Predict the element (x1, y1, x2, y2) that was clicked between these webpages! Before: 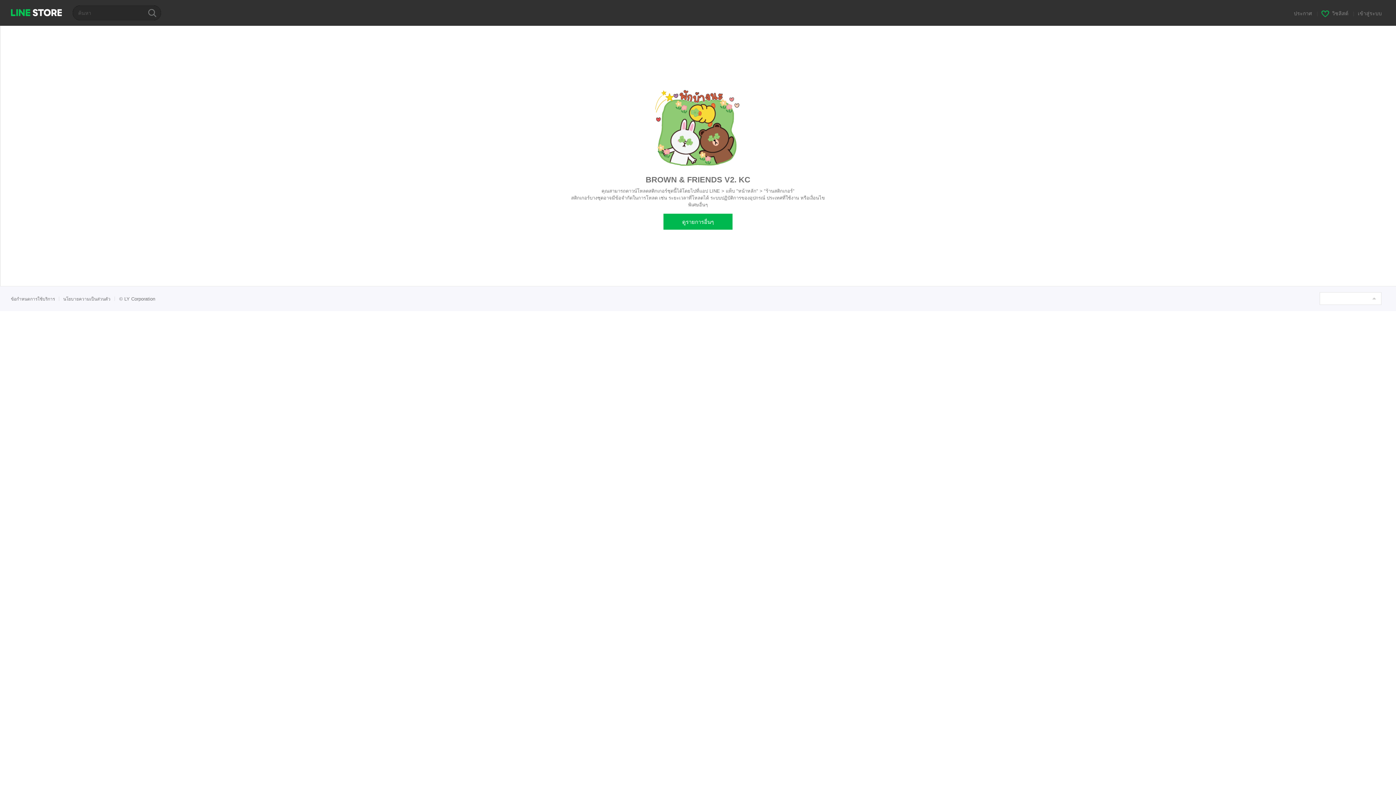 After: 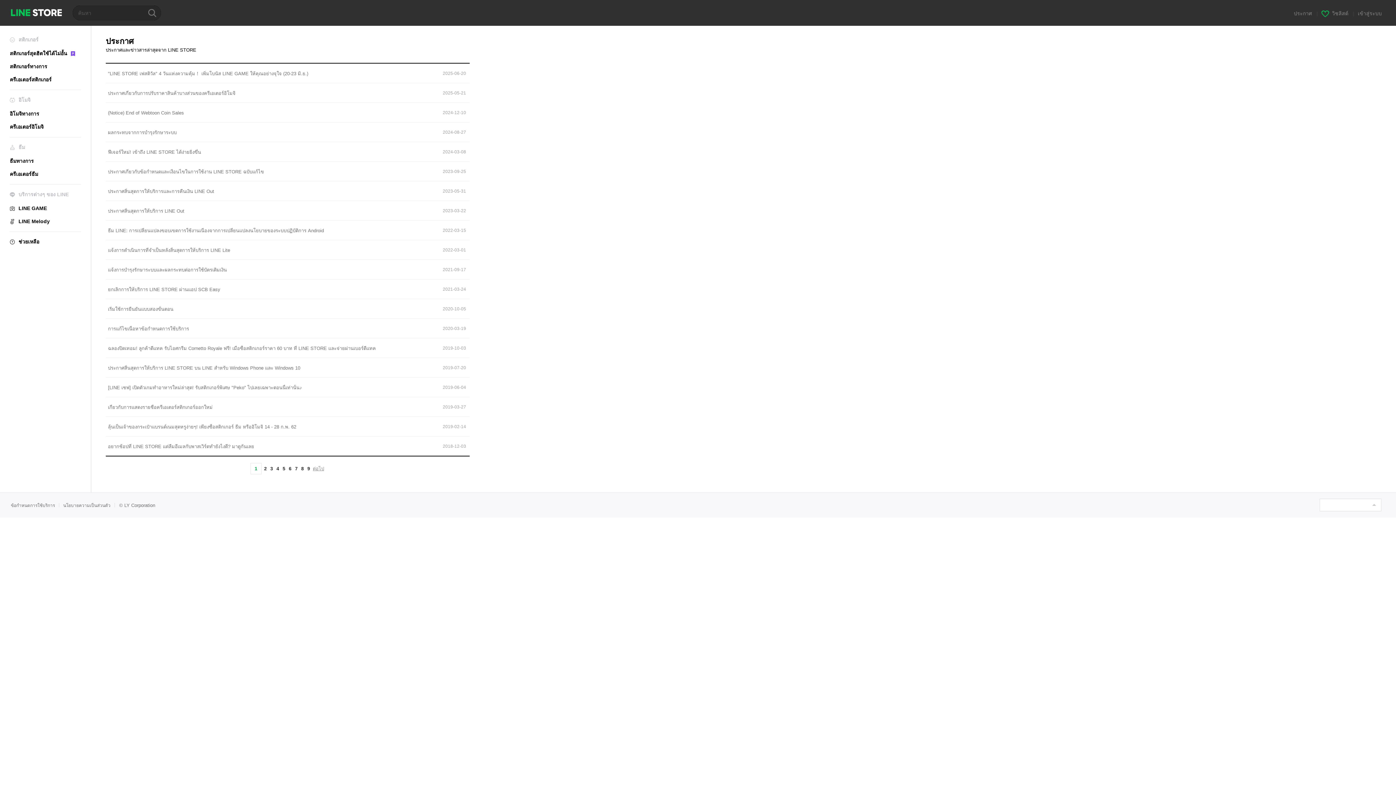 Action: label: ประกาศ  bbox: (1294, 10, 1313, 16)